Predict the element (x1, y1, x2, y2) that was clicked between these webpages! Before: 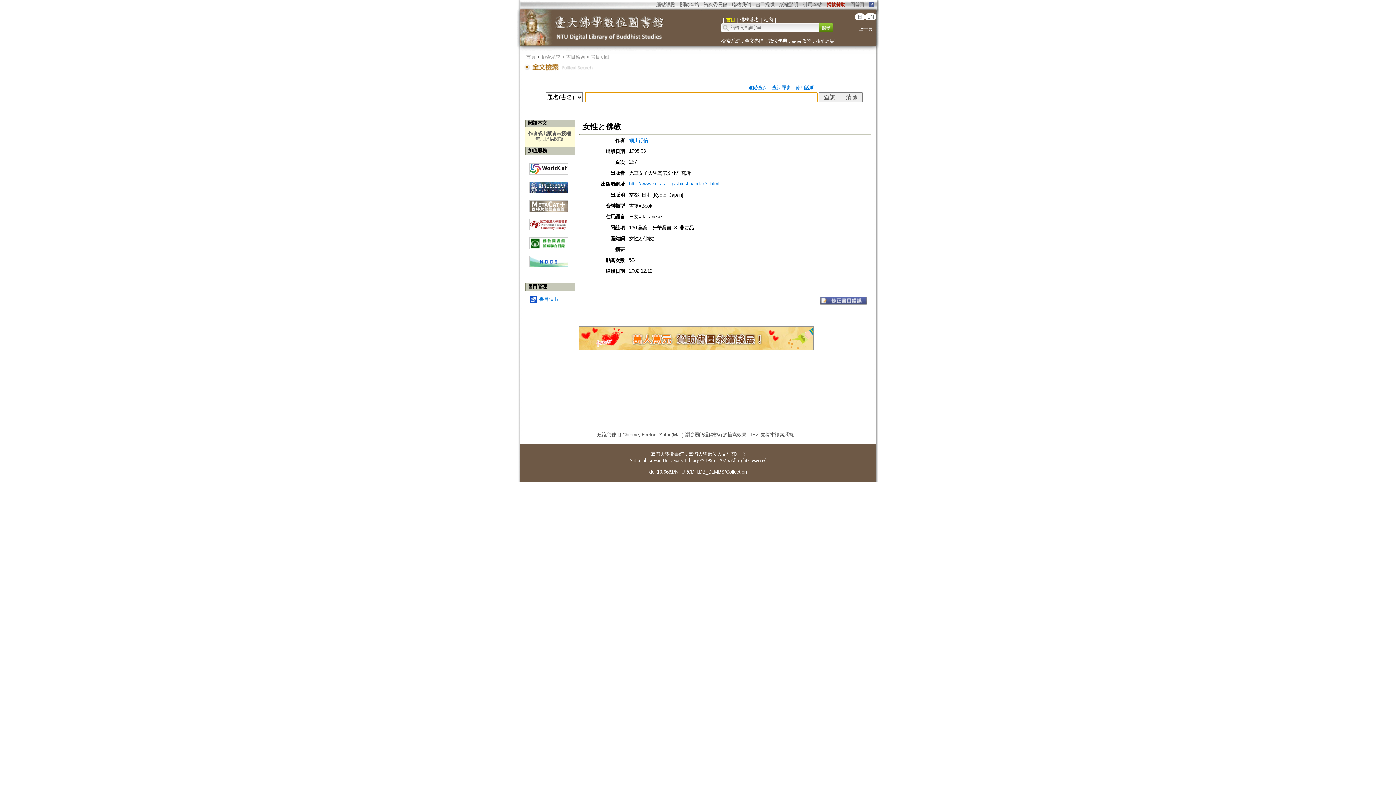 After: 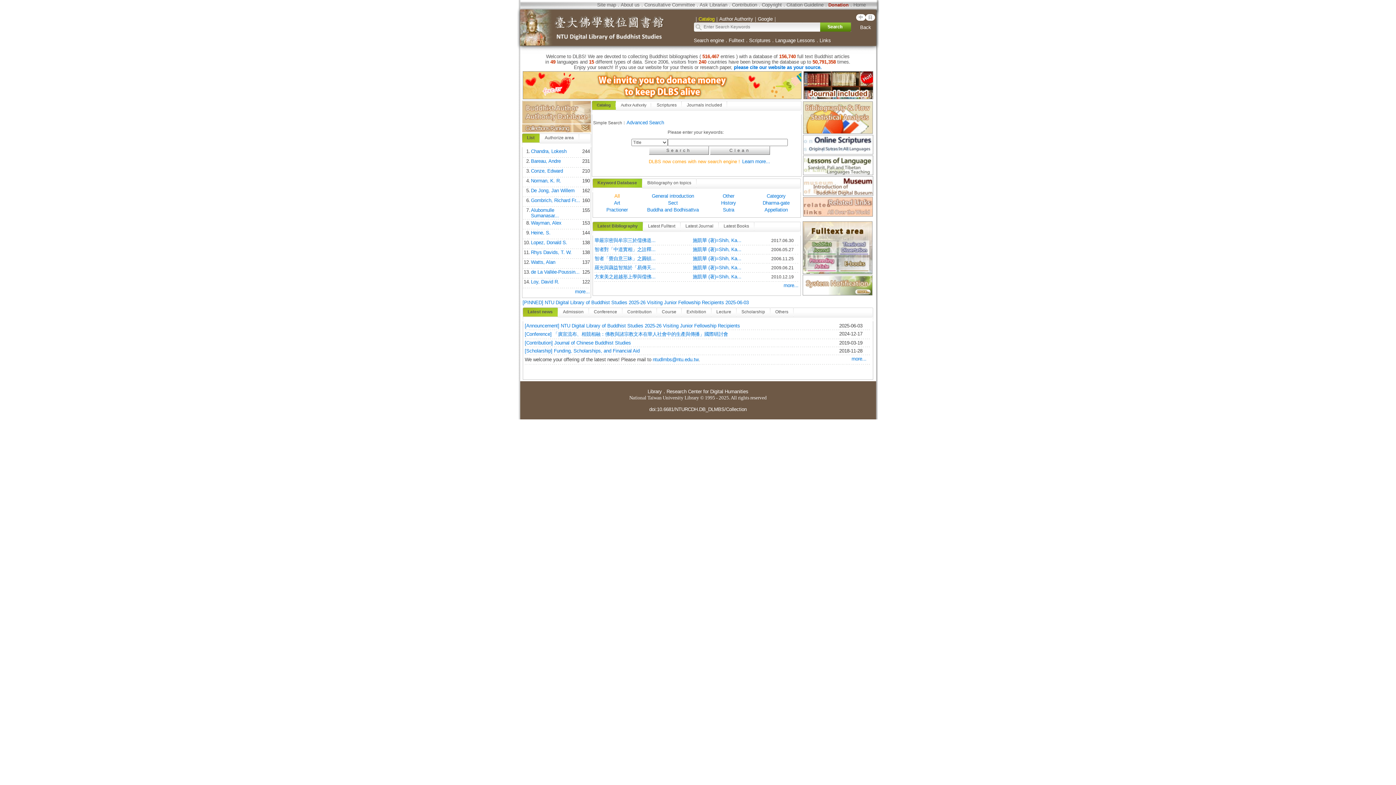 Action: bbox: (867, 14, 874, 19) label: EN